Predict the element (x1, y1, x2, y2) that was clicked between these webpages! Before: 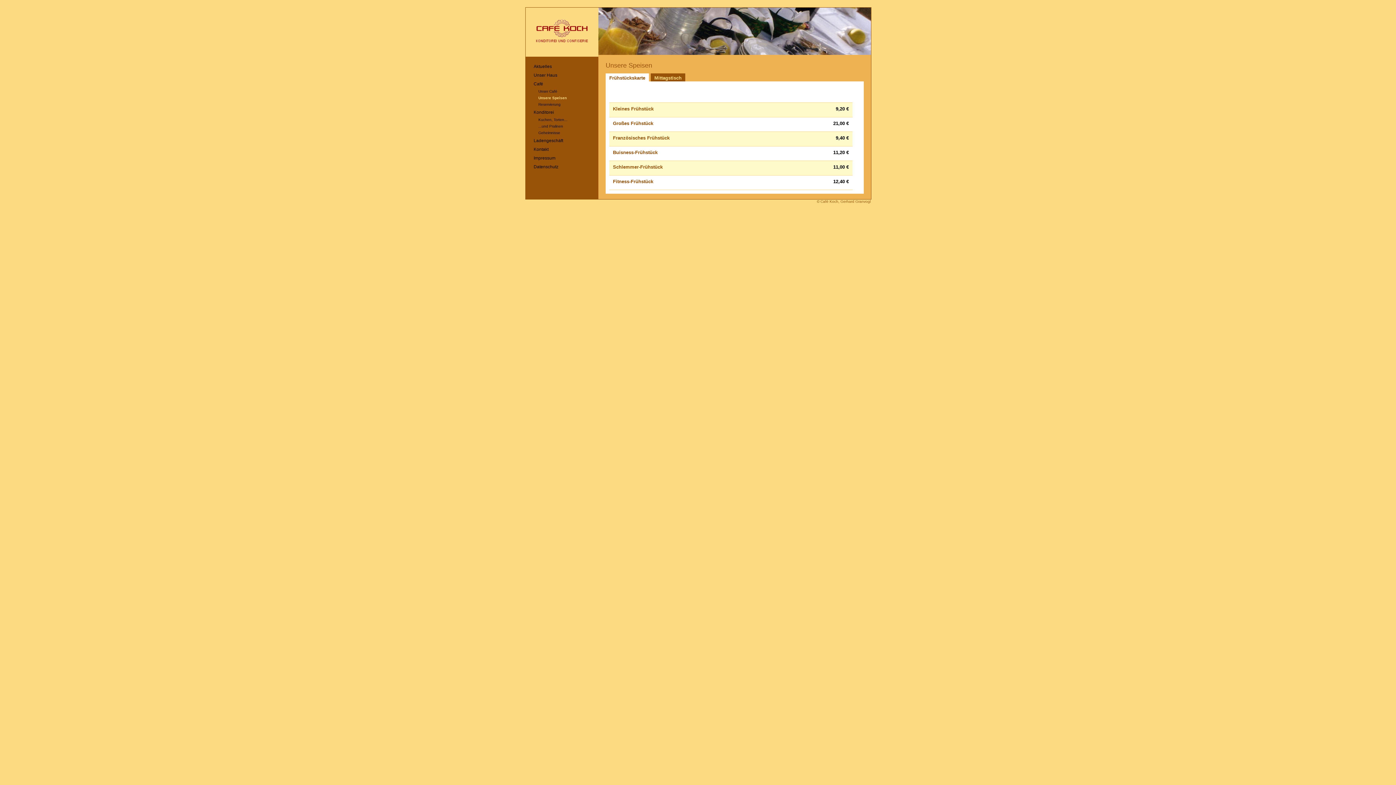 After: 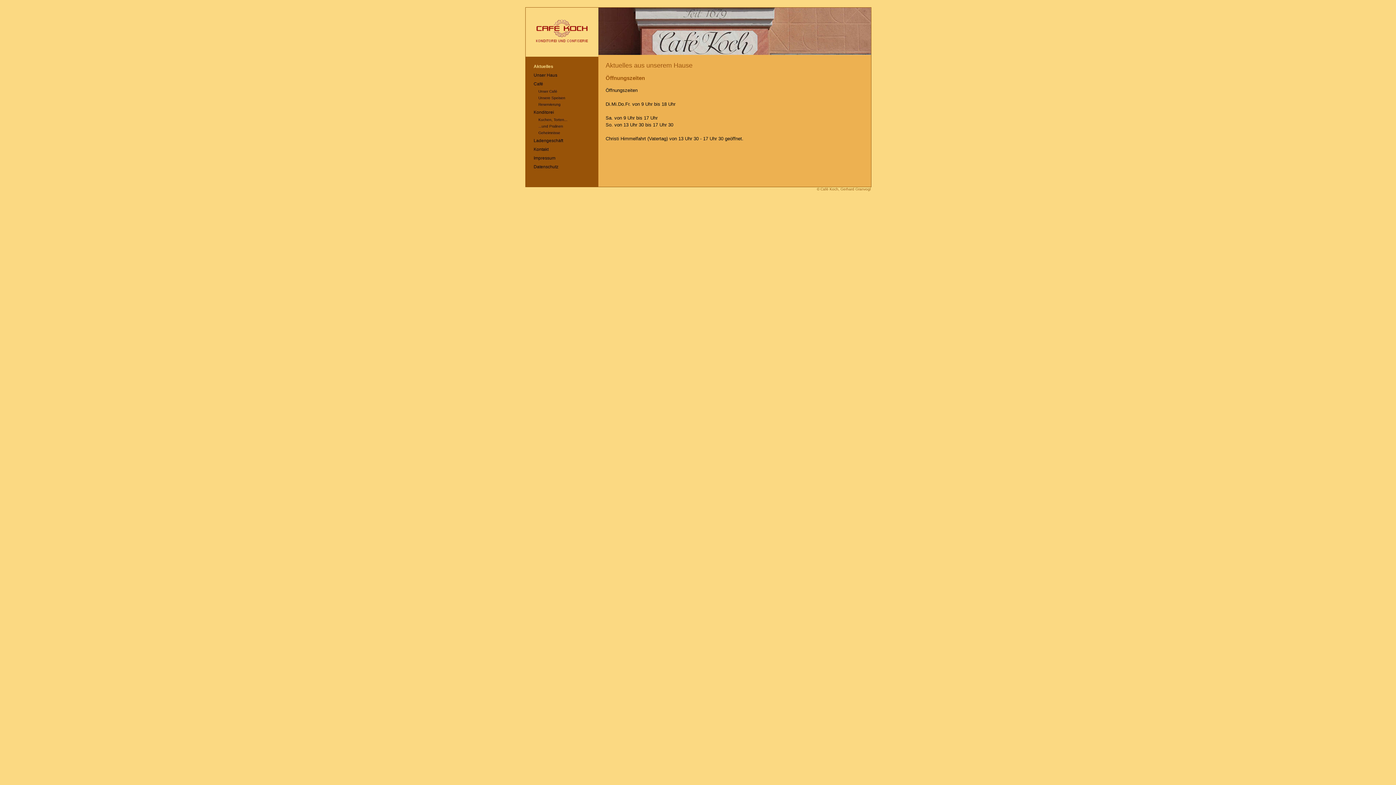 Action: bbox: (525, 38, 598, 44)